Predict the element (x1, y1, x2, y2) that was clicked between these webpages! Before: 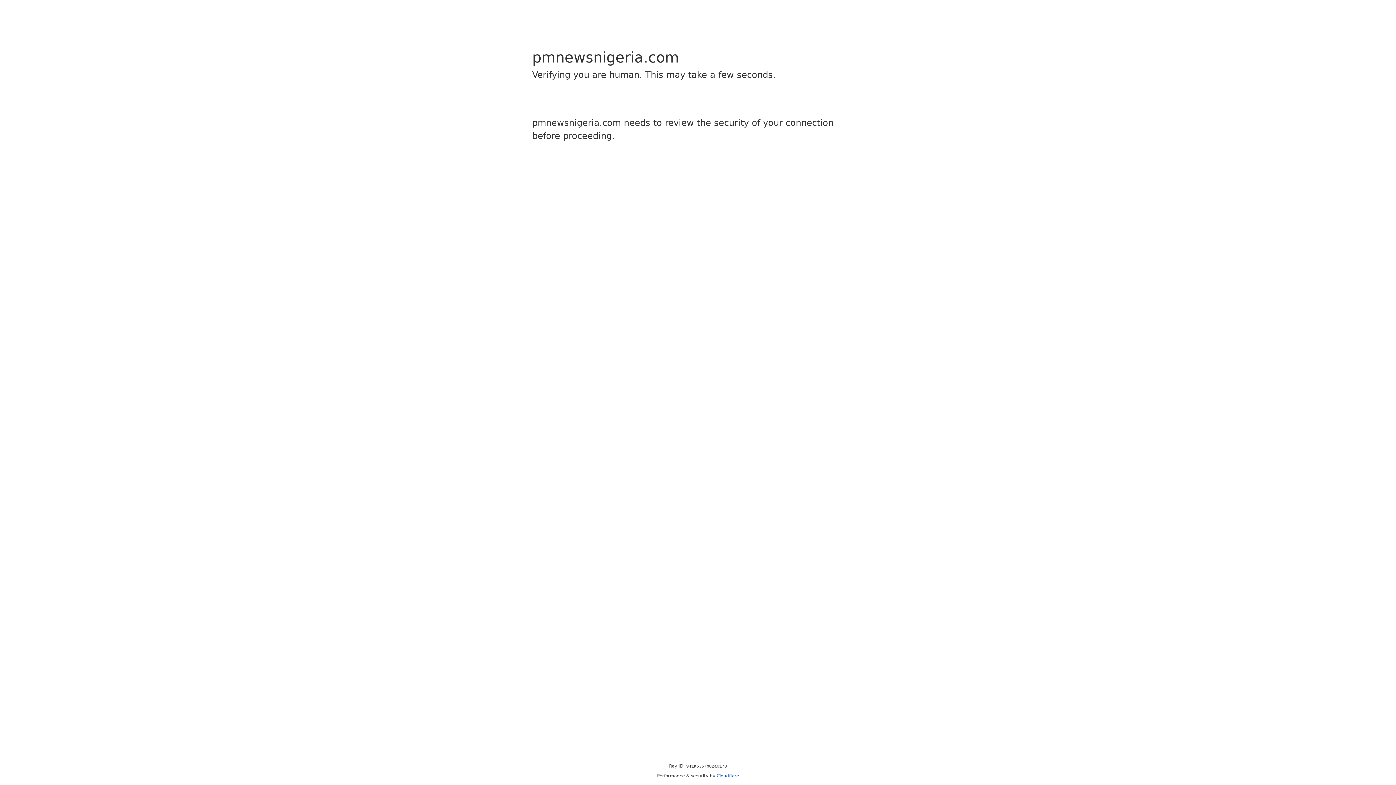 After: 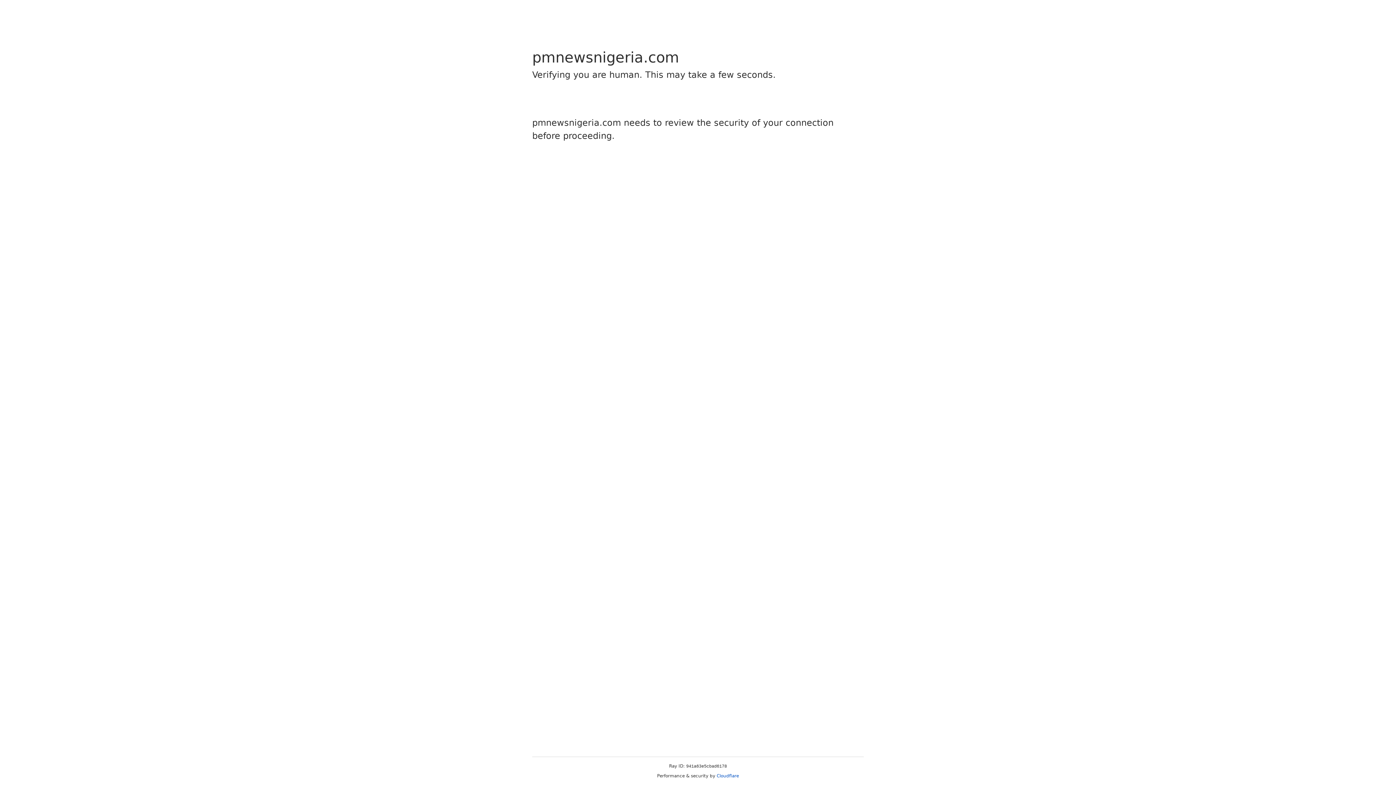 Action: label: Cloudflare bbox: (716, 773, 739, 778)